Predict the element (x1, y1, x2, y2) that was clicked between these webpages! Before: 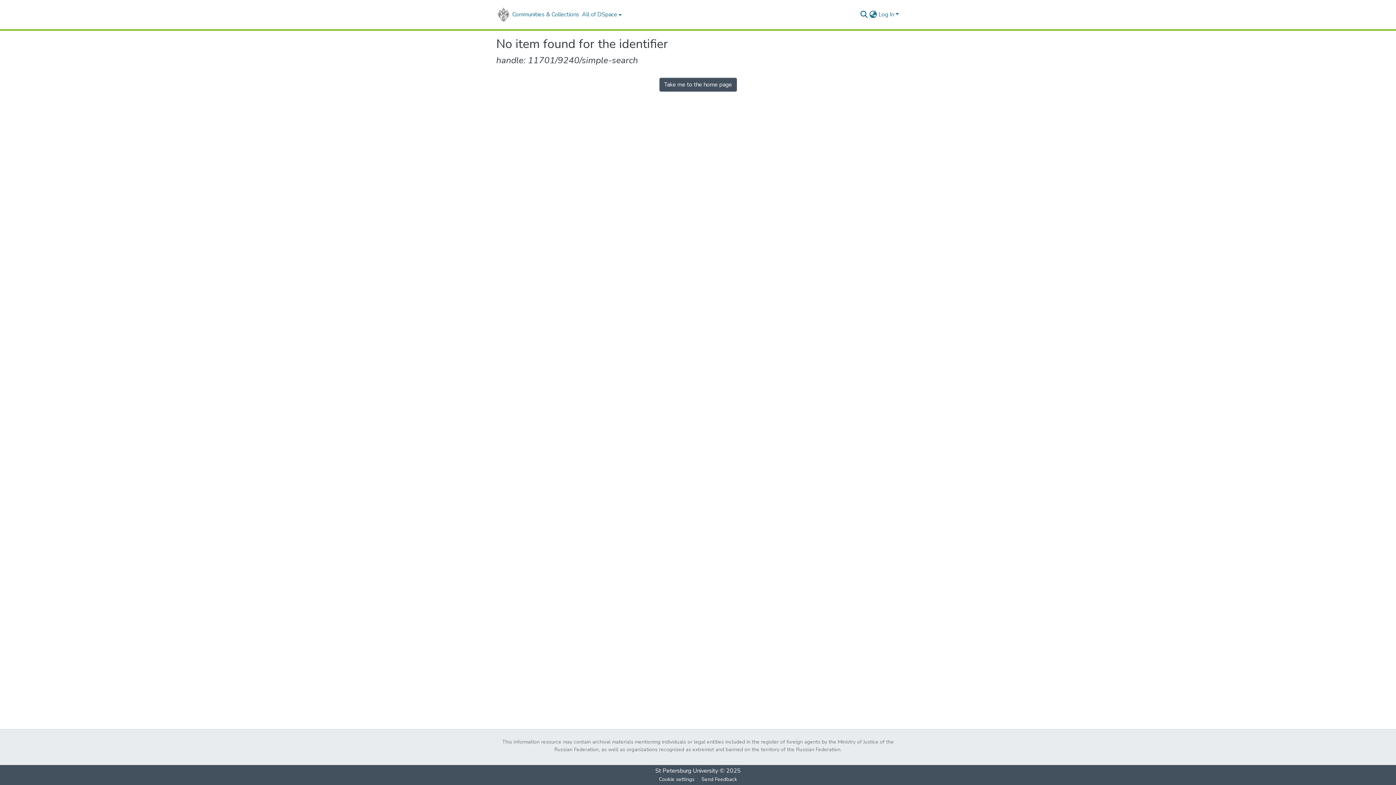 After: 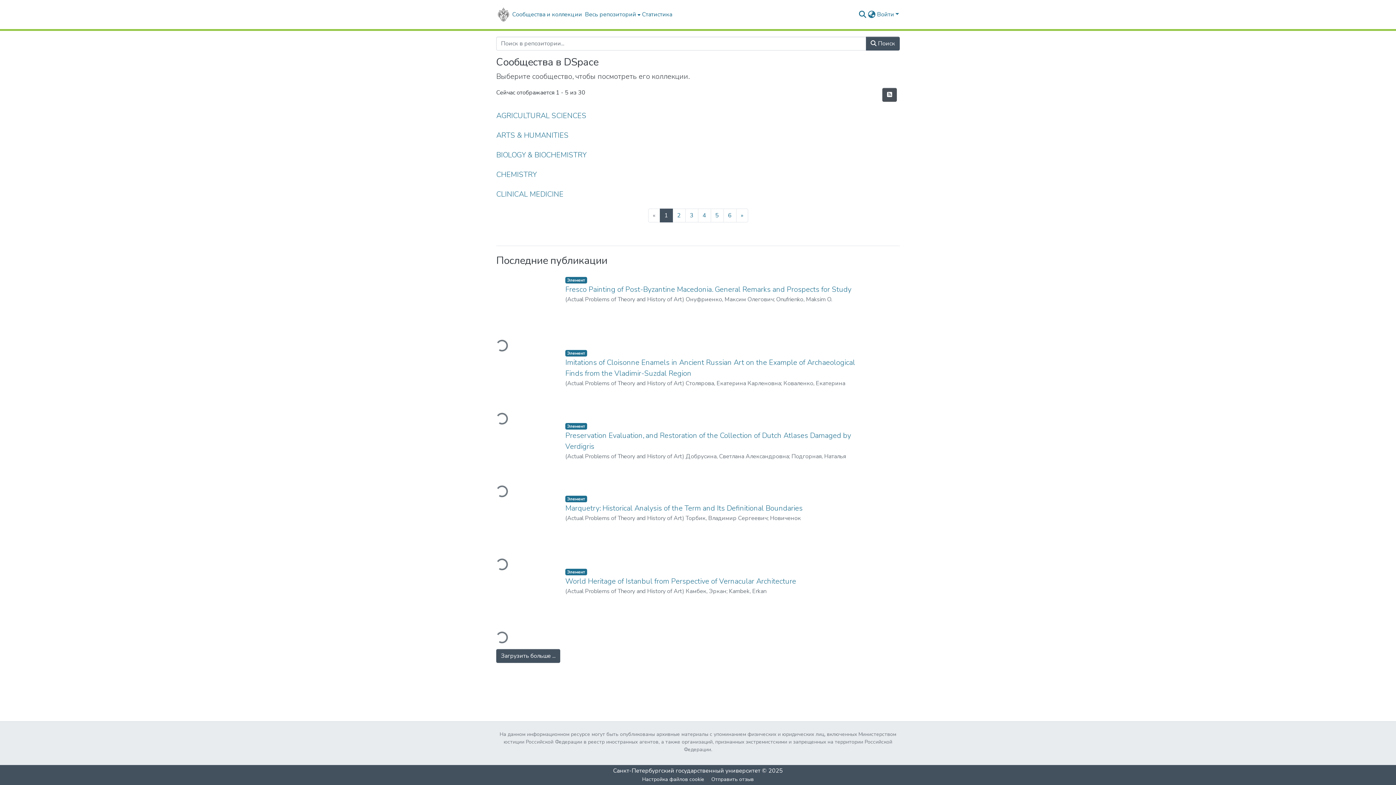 Action: bbox: (496, 7, 510, 21) label: Home